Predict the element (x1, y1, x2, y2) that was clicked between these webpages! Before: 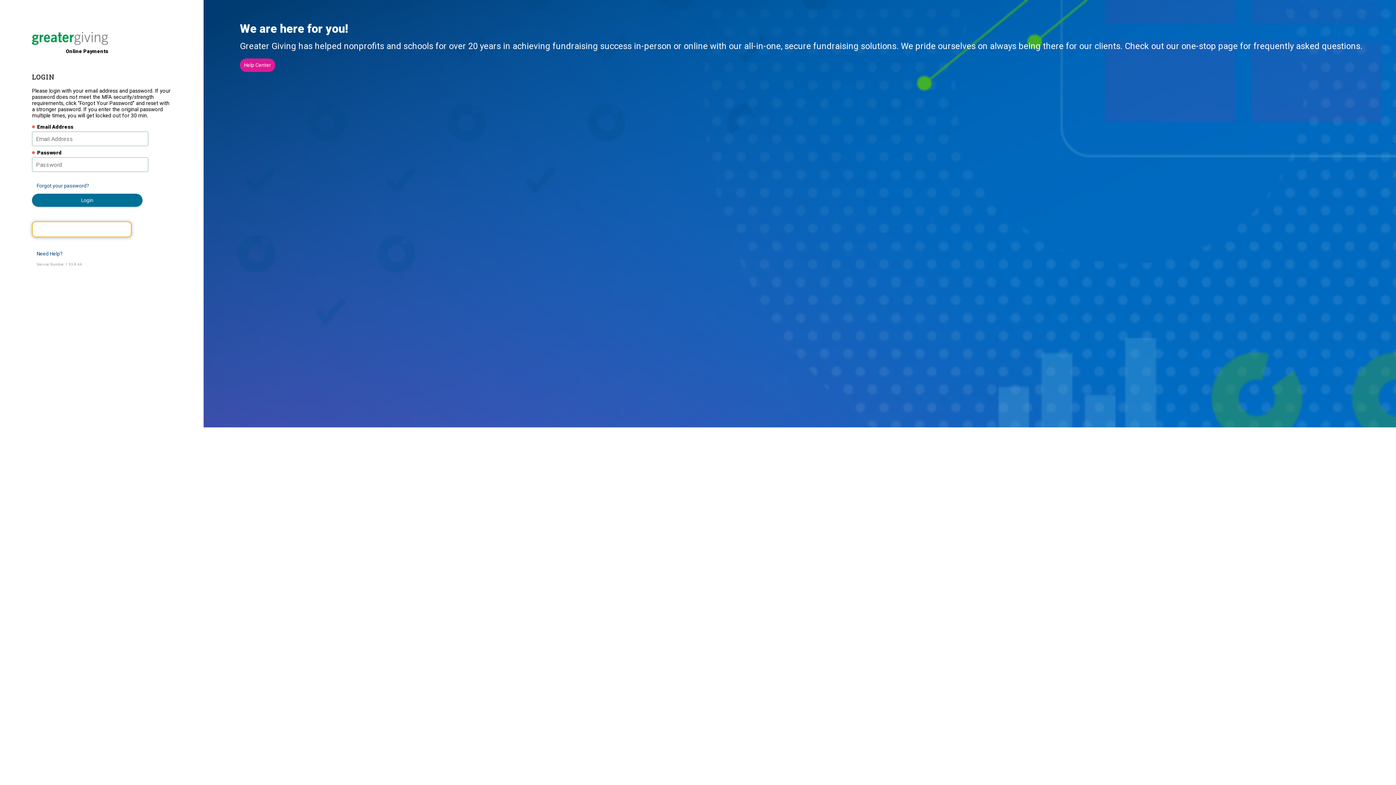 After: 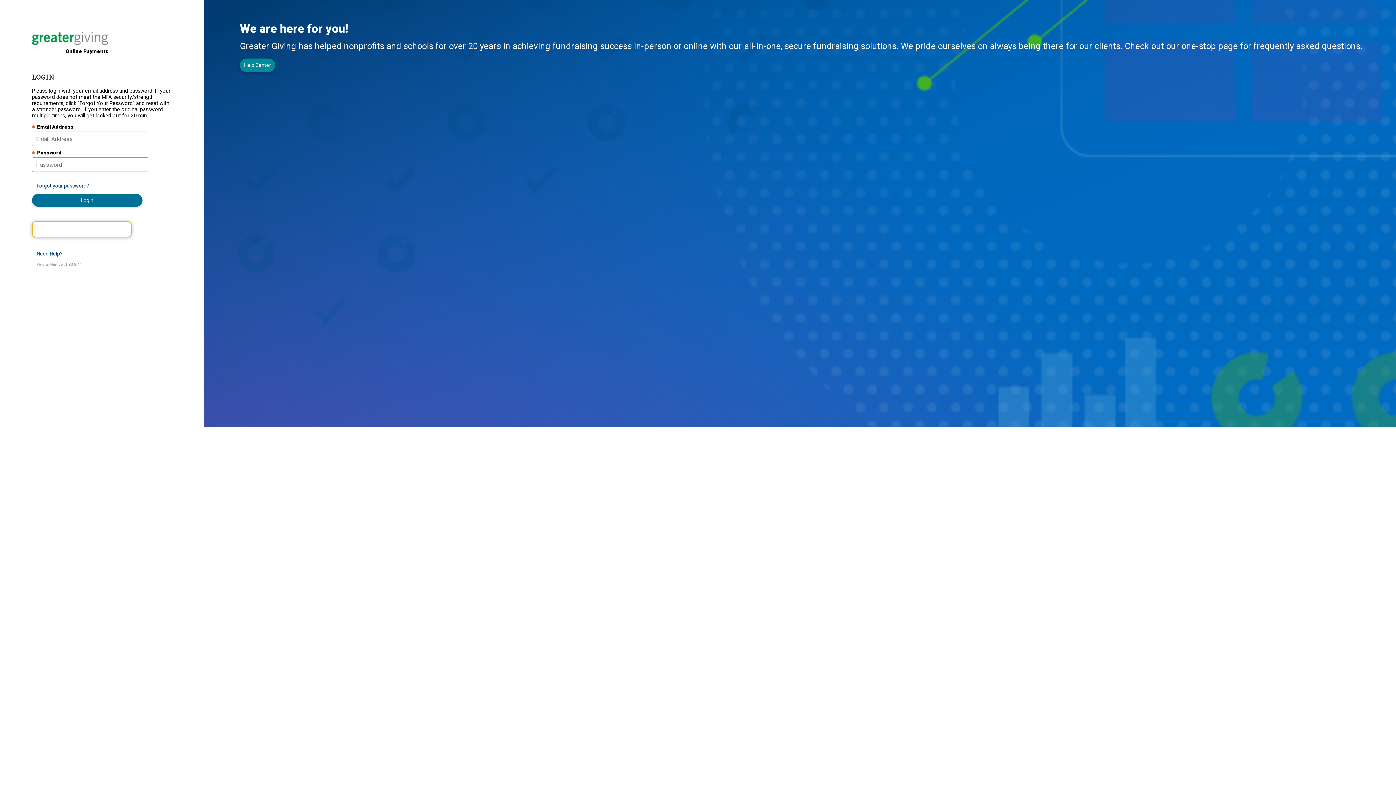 Action: bbox: (240, 58, 275, 72) label: Help Center